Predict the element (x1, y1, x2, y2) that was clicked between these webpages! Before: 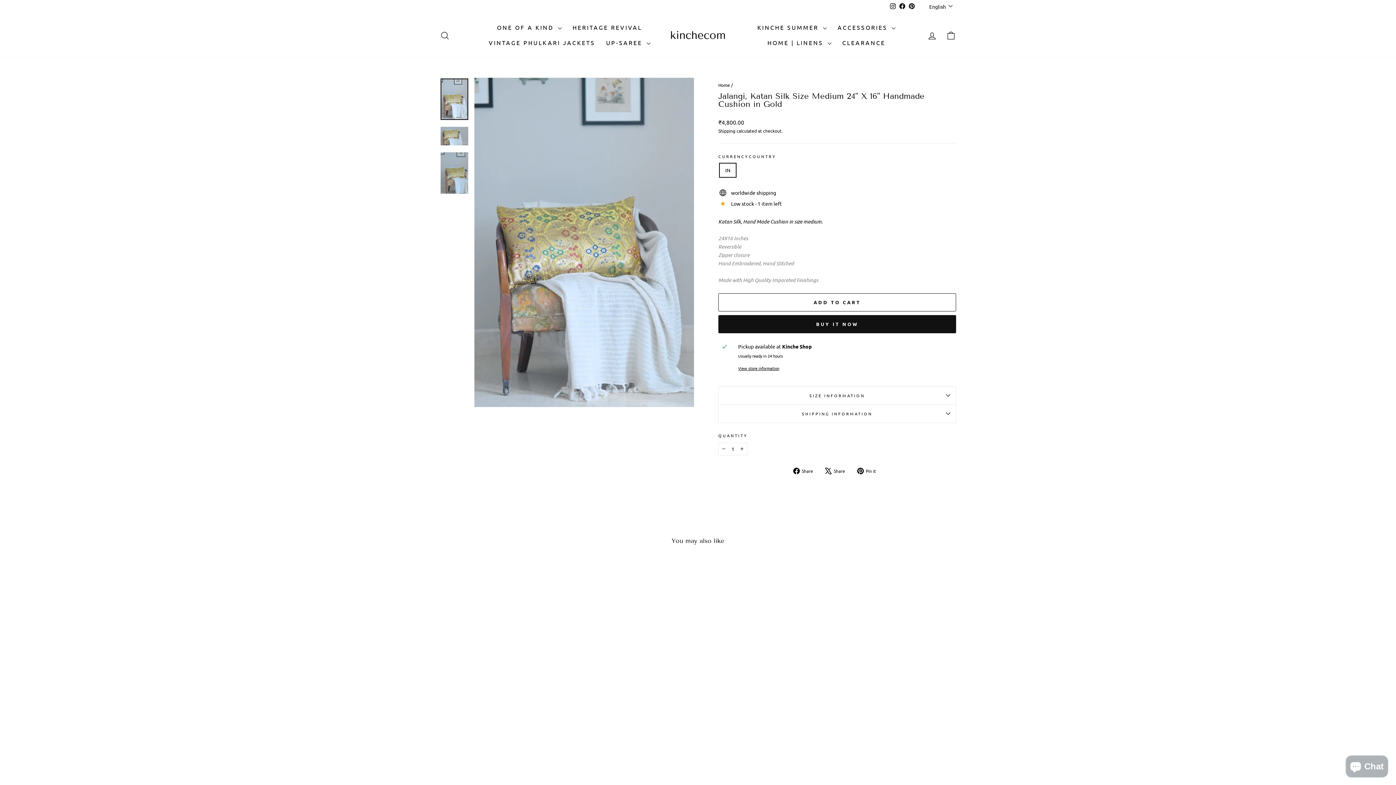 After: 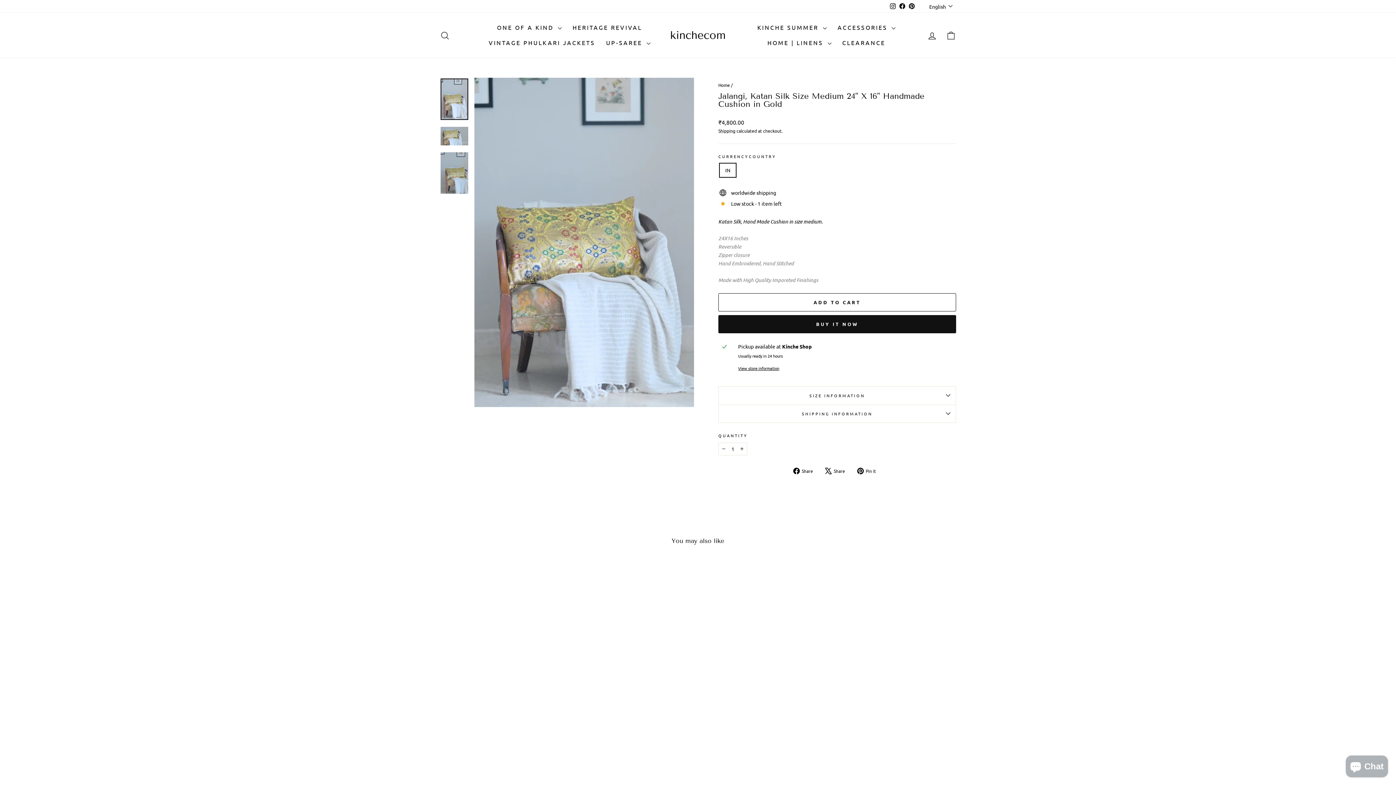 Action: bbox: (440, 747, 563, 777) label: Jalangi, Katan Silk Size Medium 24" X 16" Handma Cushion in Gold
₹4,800.00